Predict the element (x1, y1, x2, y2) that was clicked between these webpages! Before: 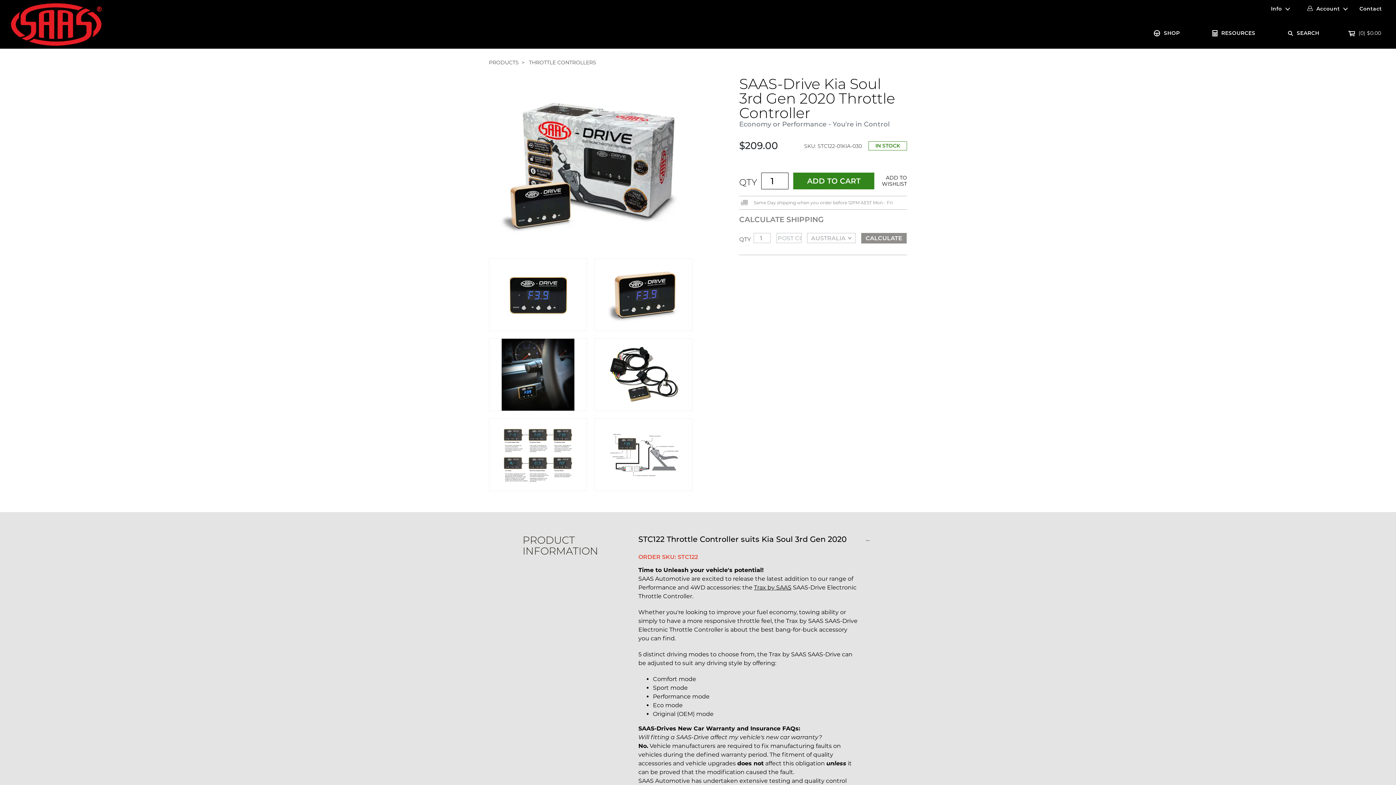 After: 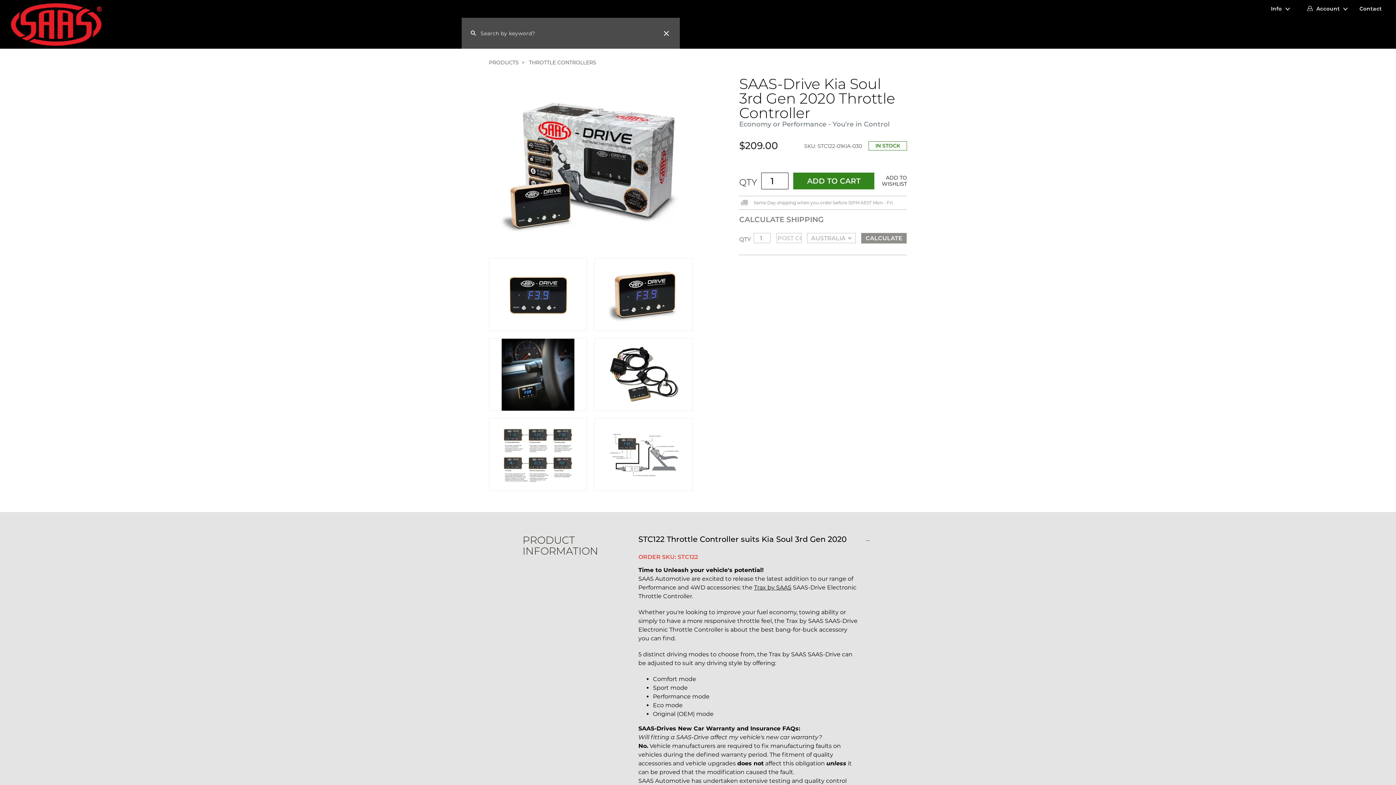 Action: label: Account dropdown bbox: (1286, 27, 1329, 39)